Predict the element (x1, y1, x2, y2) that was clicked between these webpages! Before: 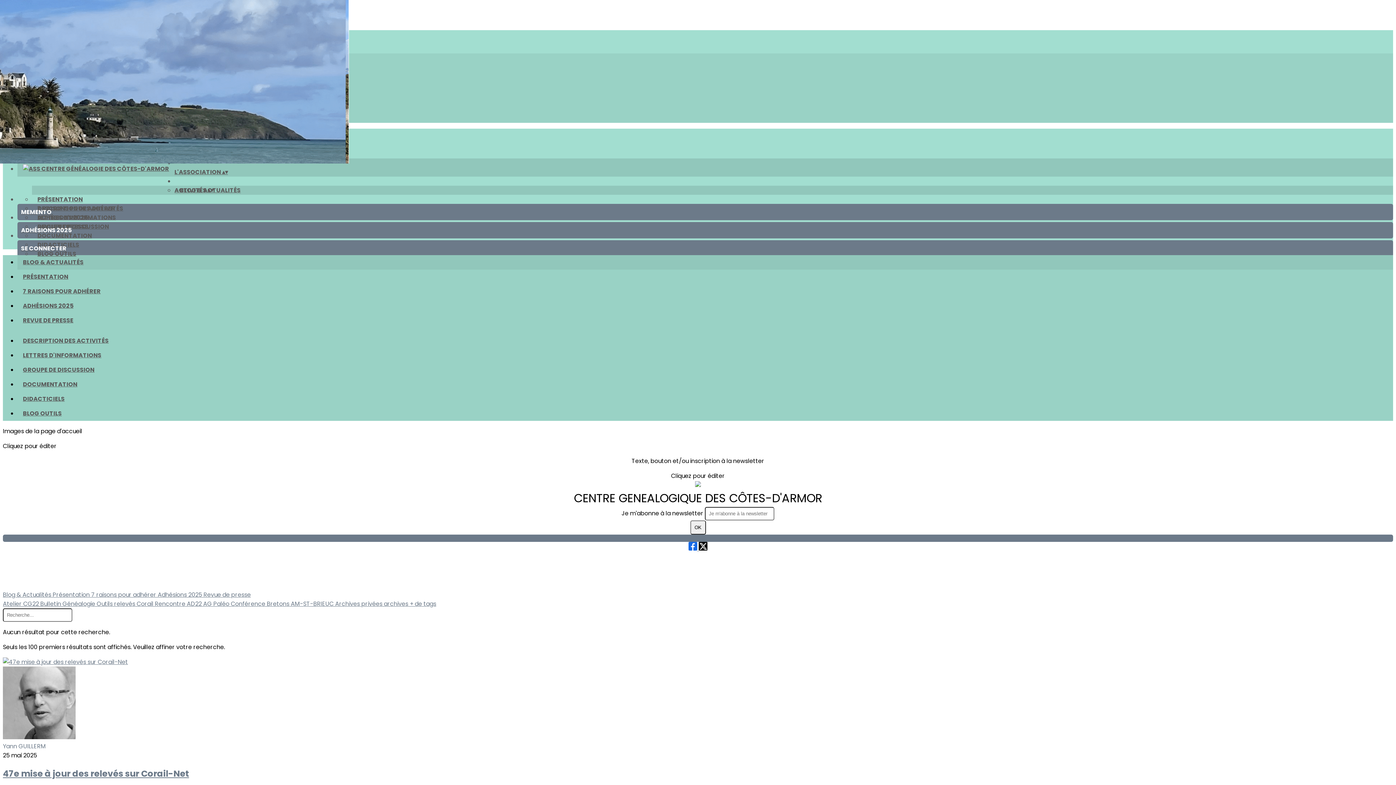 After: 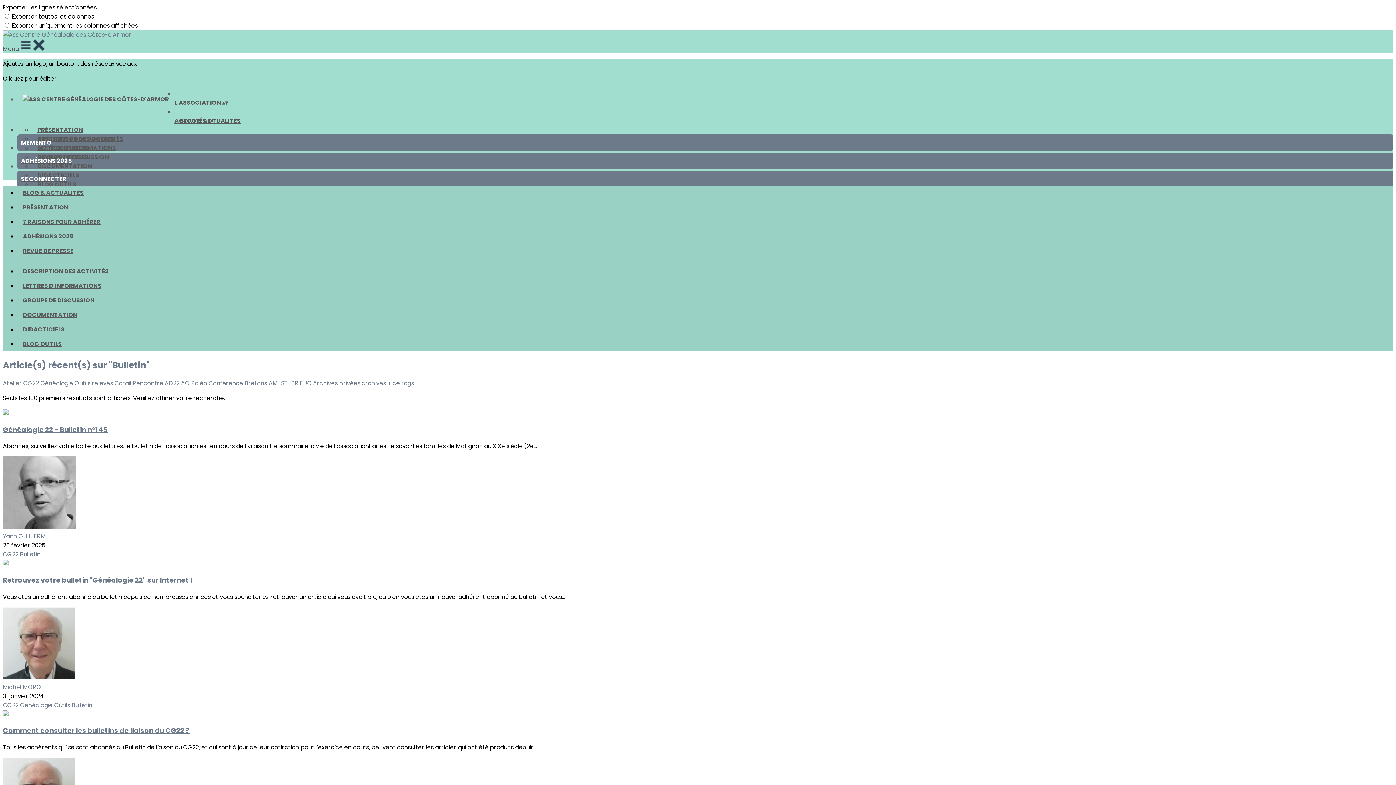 Action: bbox: (40, 600, 62, 608) label: Bulletin 